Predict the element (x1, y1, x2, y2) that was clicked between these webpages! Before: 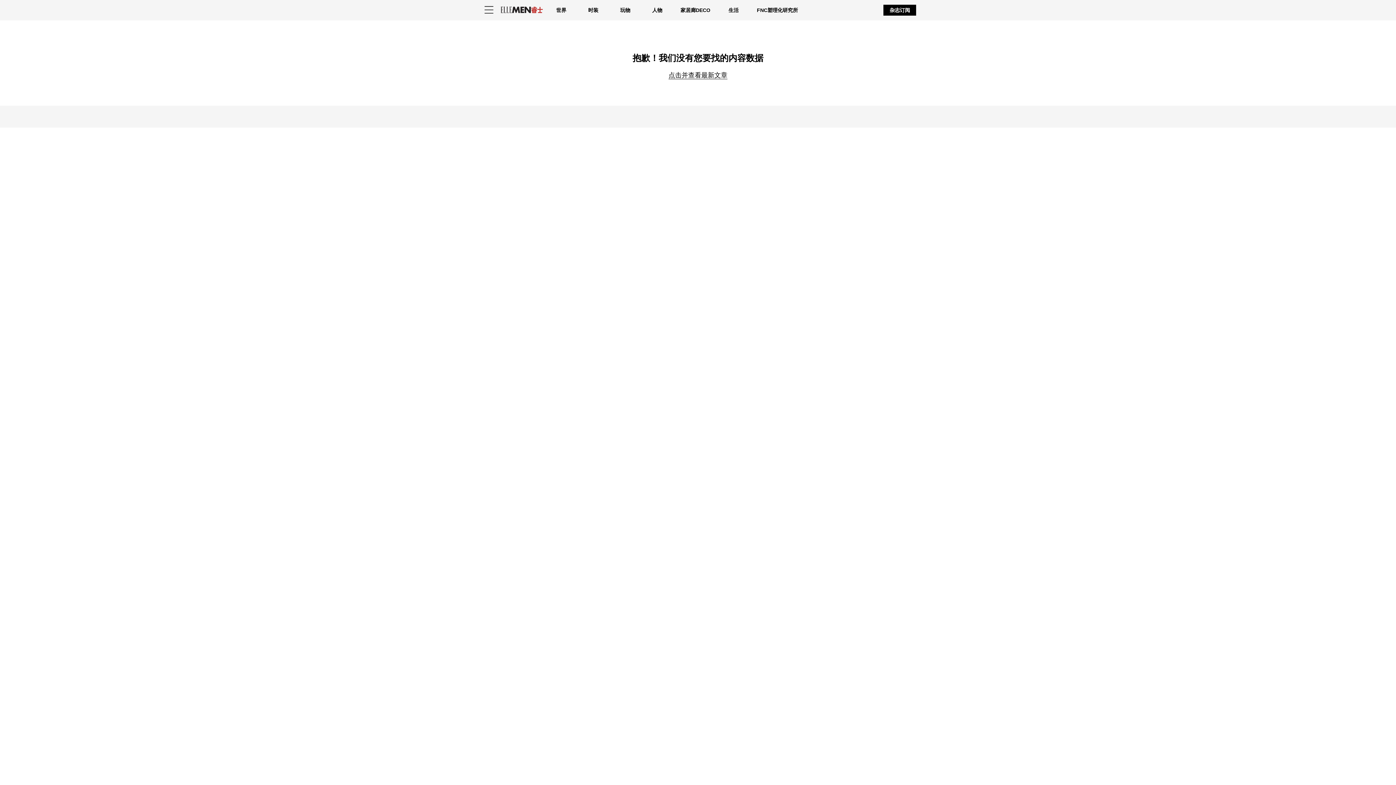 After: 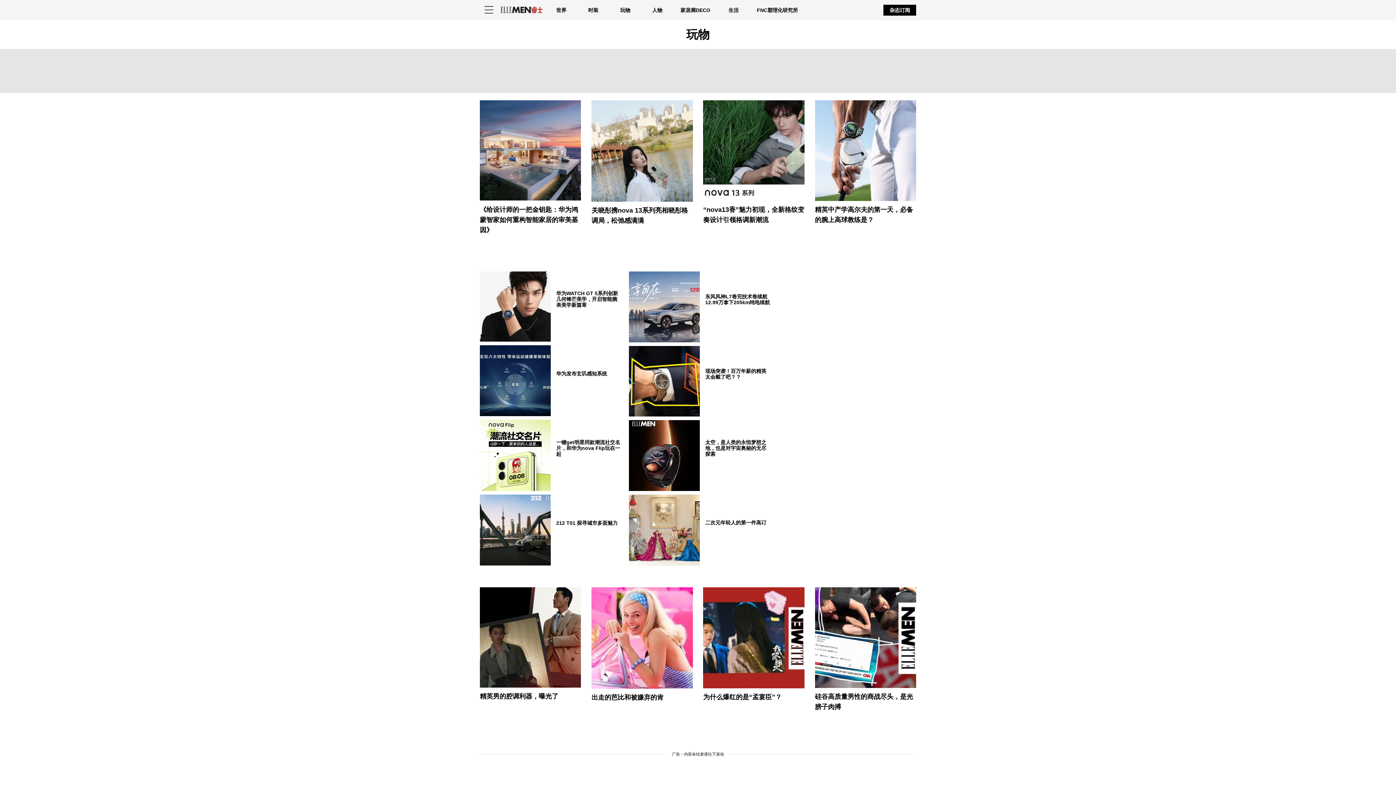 Action: label: 玩物 bbox: (616, 0, 634, 19)